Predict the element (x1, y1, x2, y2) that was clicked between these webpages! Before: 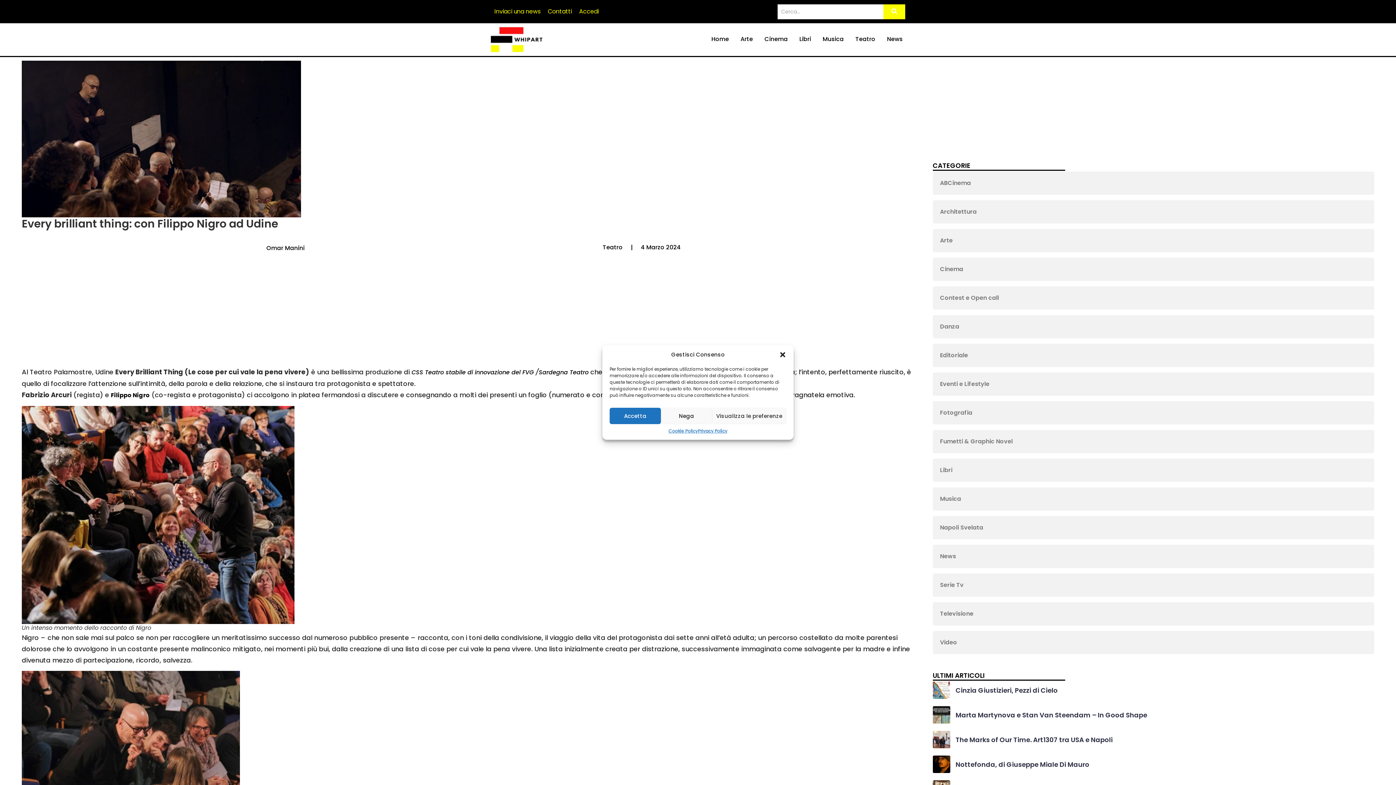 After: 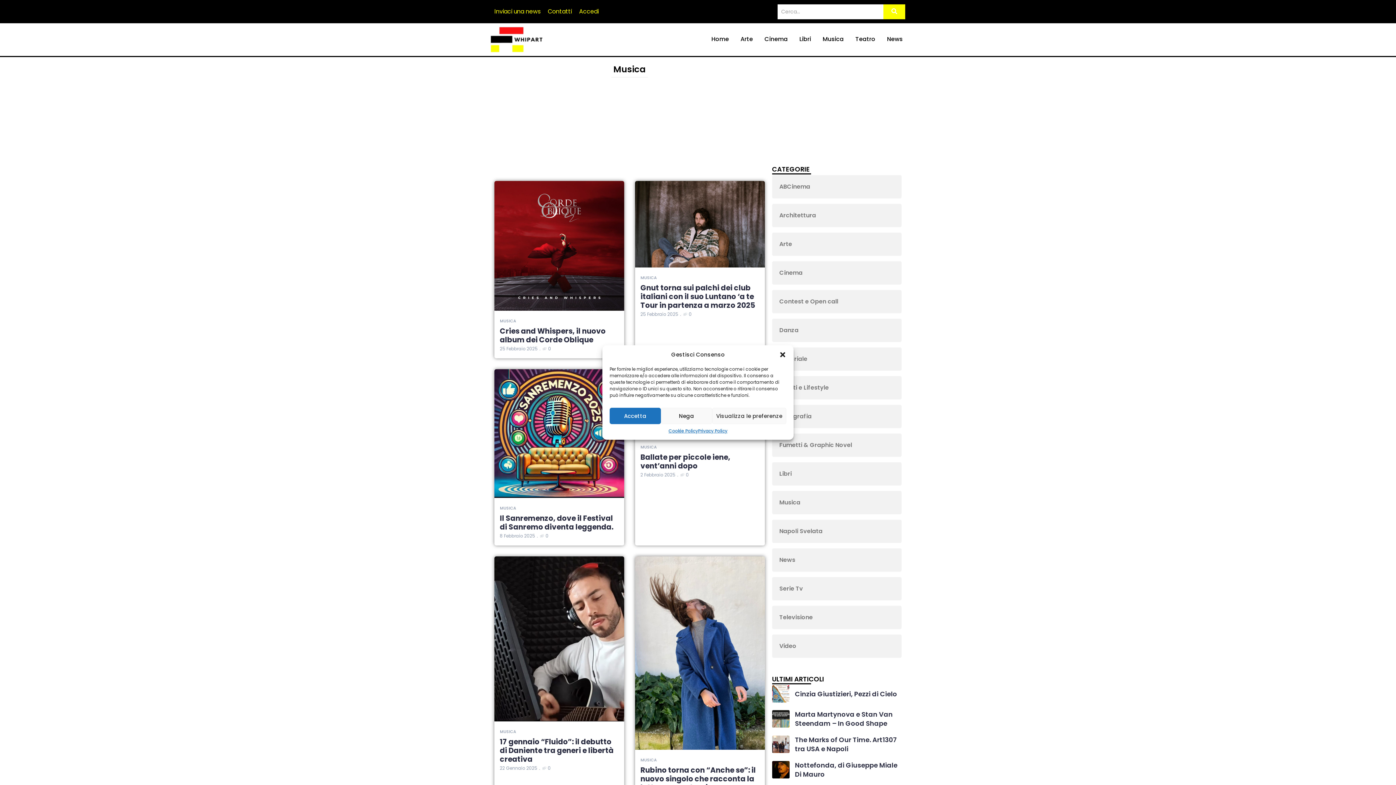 Action: bbox: (820, 29, 846, 50) label: Musica